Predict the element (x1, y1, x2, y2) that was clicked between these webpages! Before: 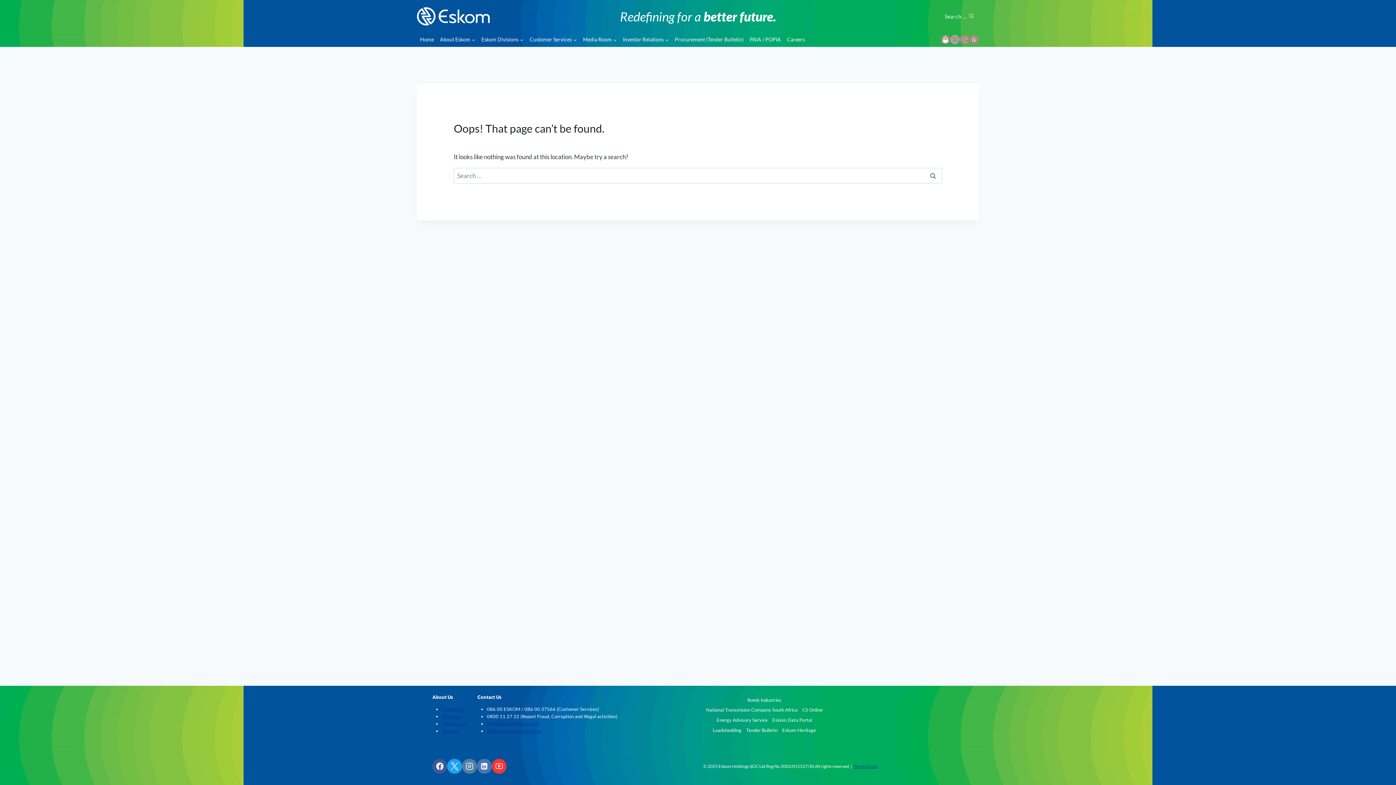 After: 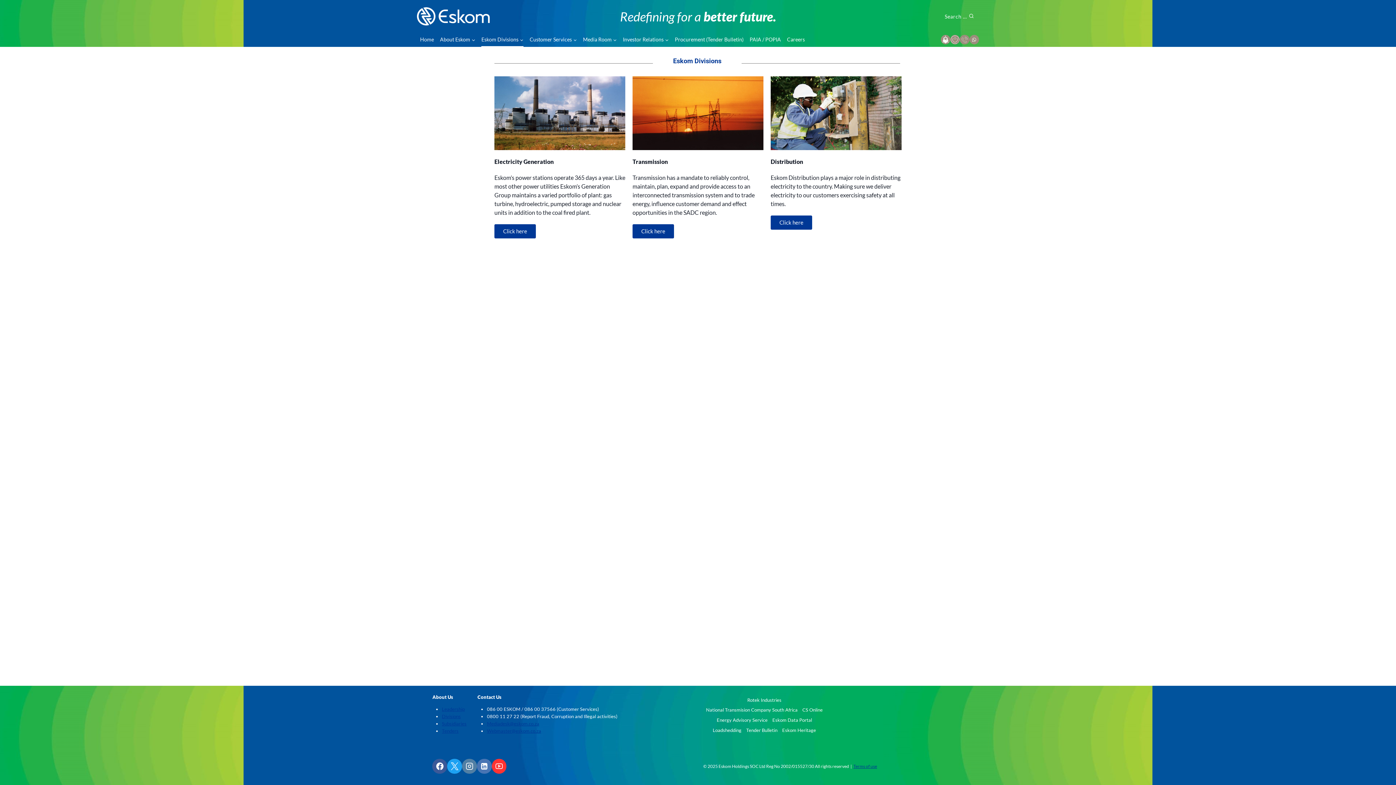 Action: bbox: (478, 32, 526, 46) label: Eskom Divisions